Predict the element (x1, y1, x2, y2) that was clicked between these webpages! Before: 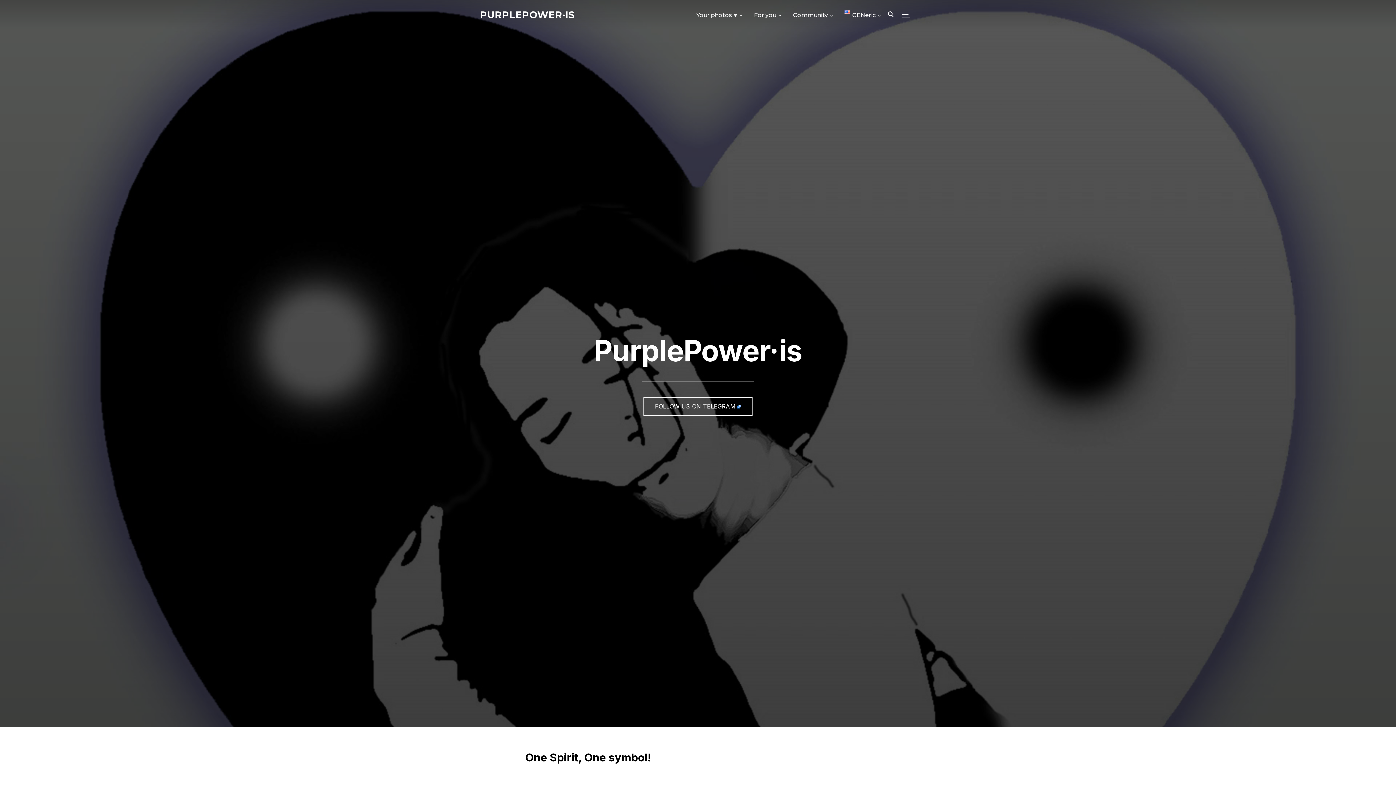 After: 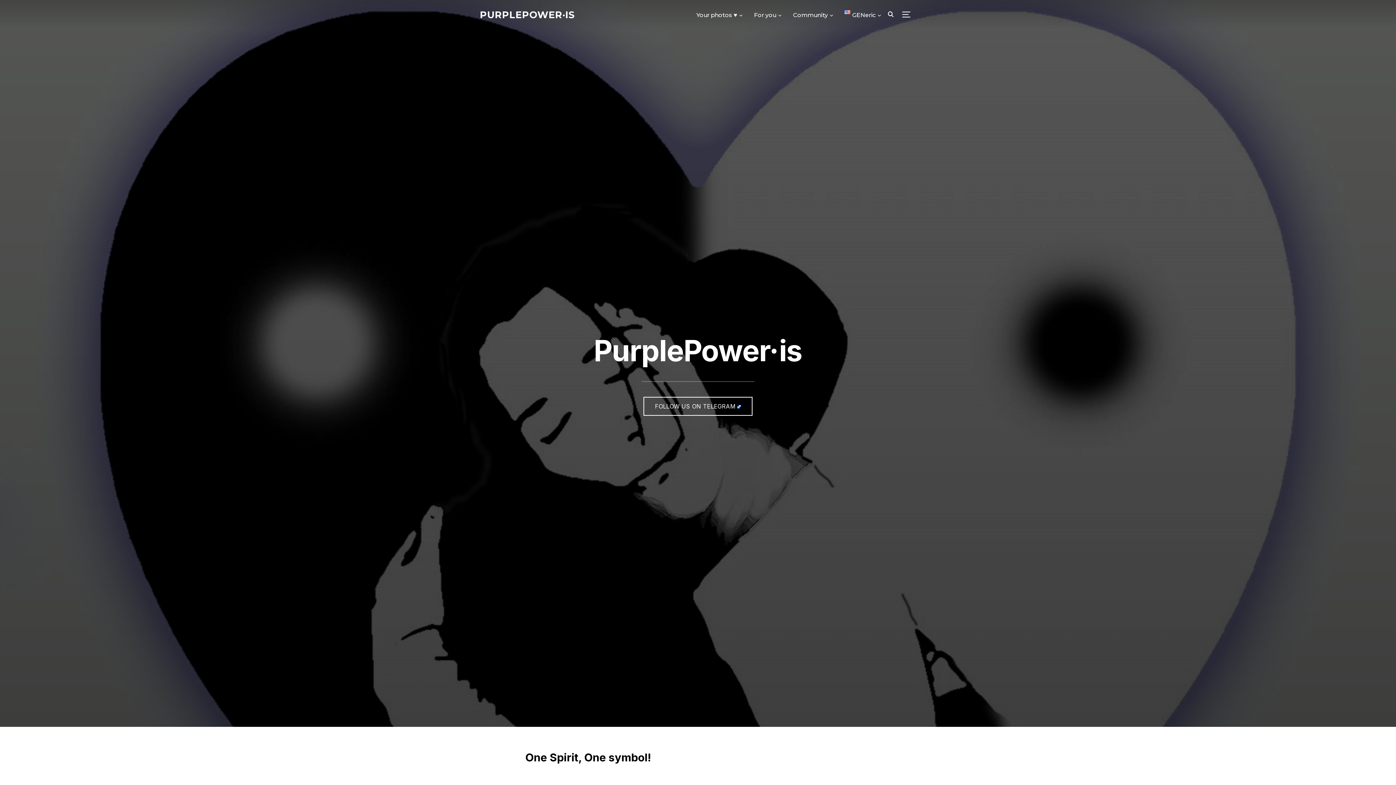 Action: bbox: (696, 8, 743, 21) label: Your photos ♥